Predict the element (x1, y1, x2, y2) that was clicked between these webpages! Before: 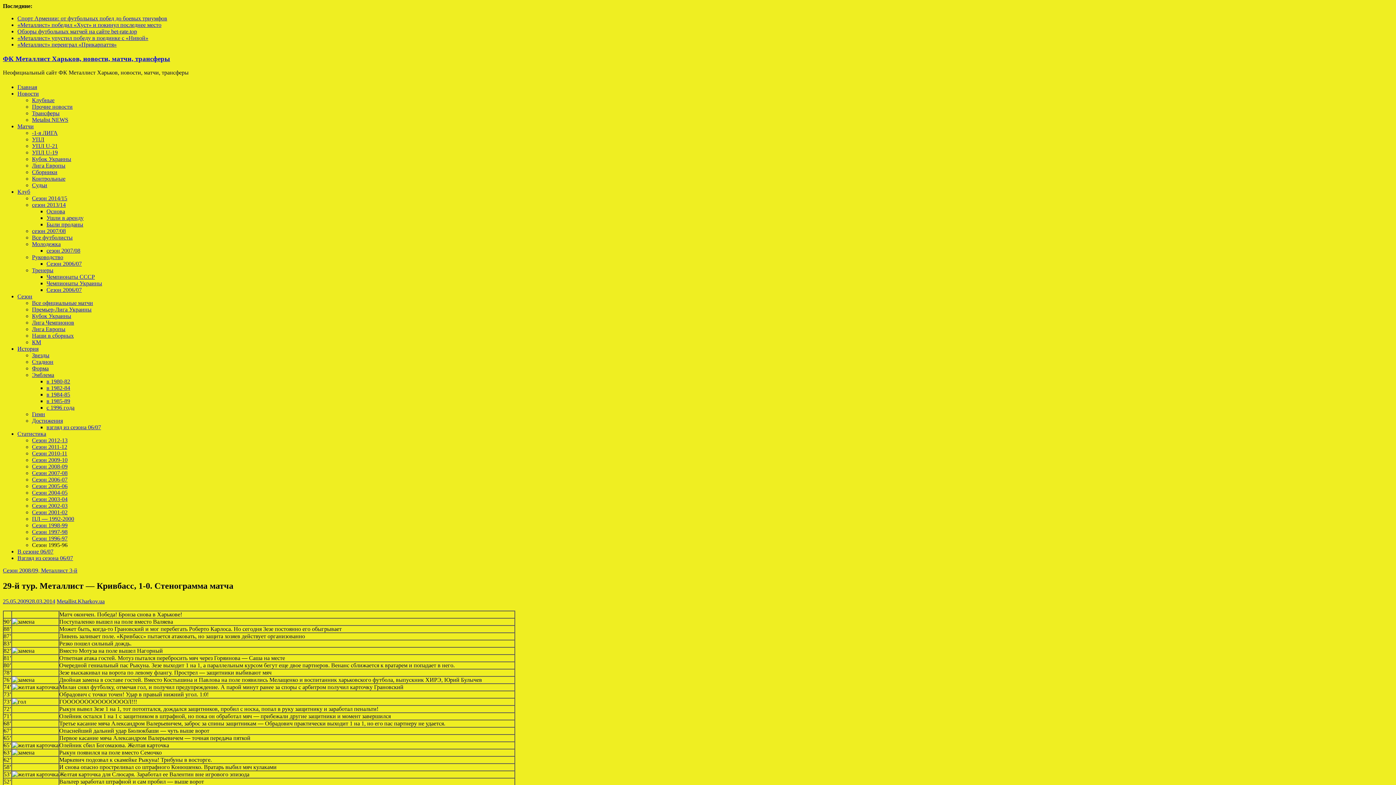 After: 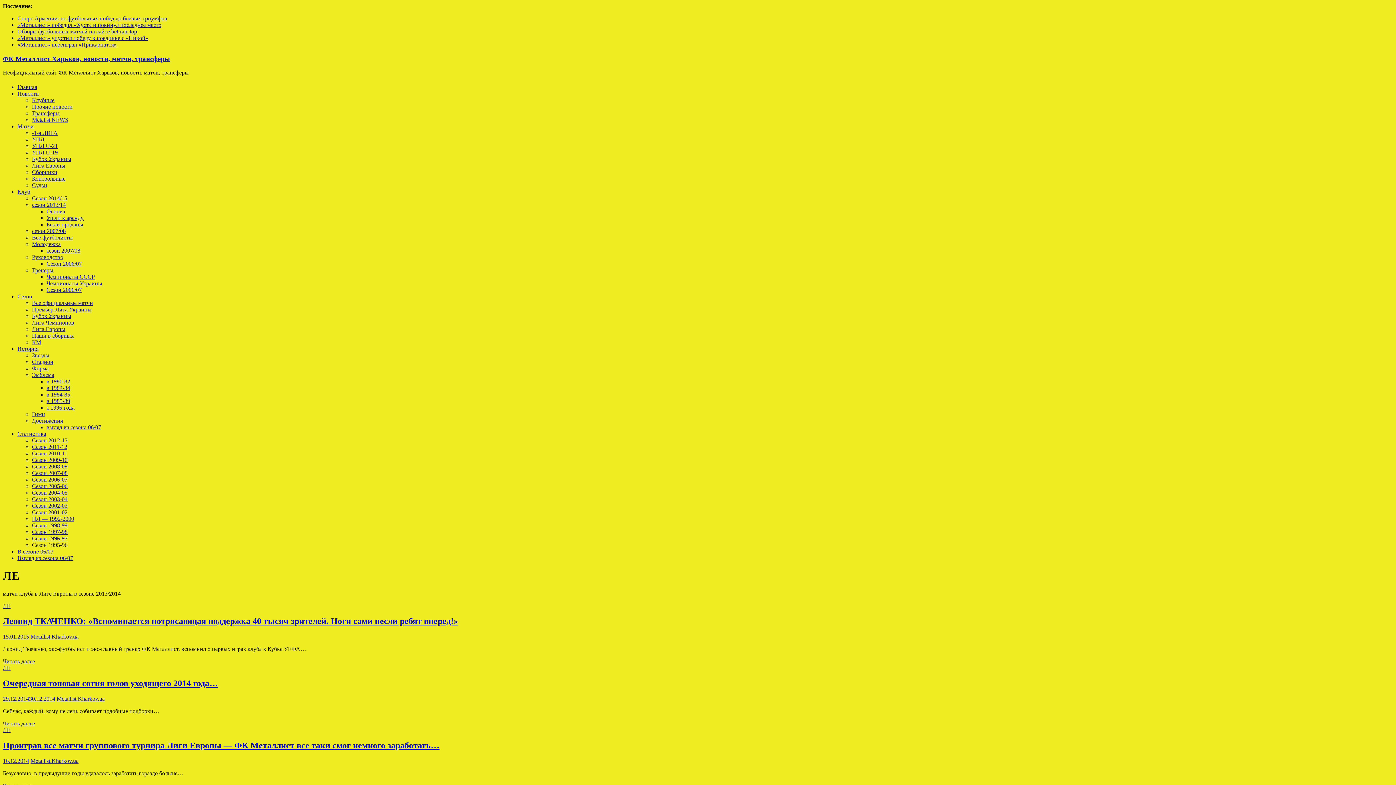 Action: bbox: (32, 326, 65, 332) label: Лига Европы